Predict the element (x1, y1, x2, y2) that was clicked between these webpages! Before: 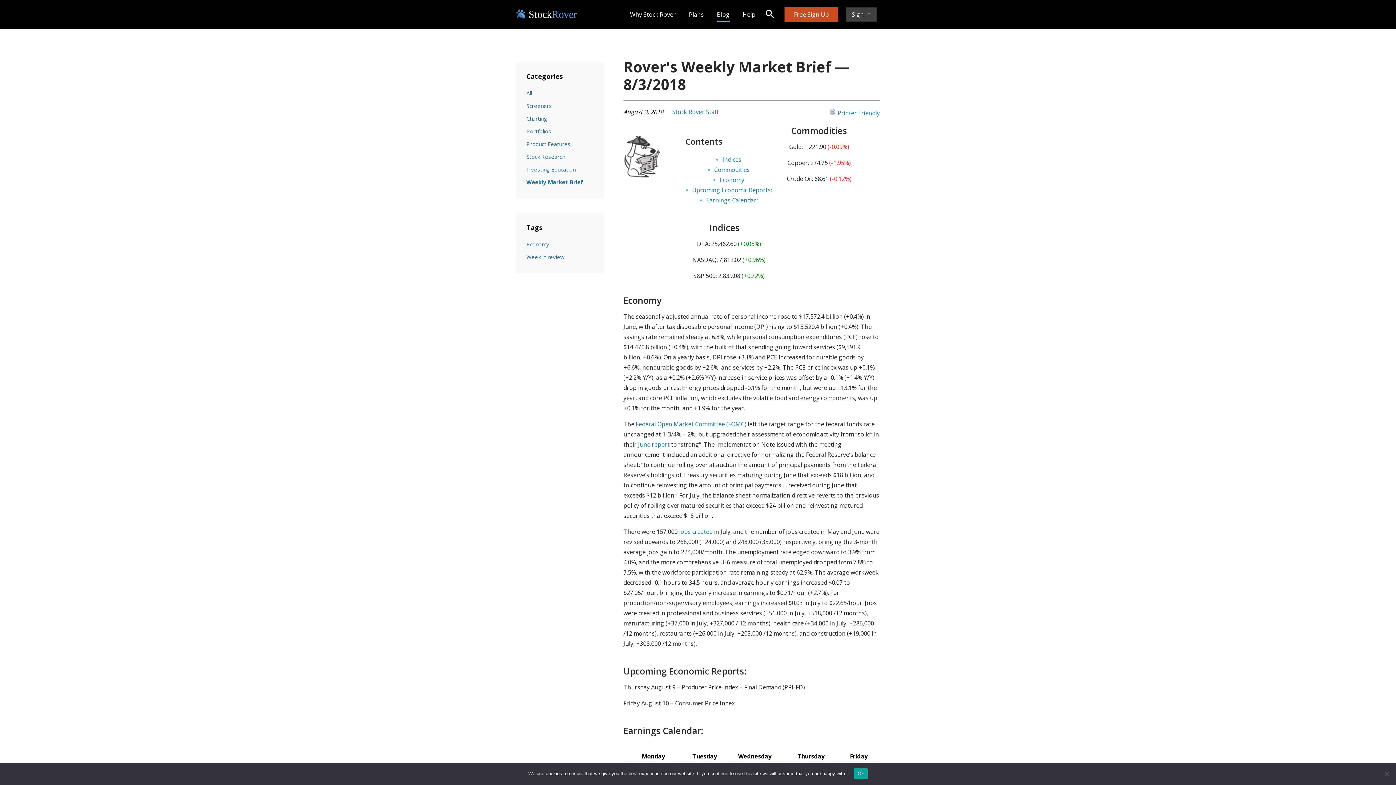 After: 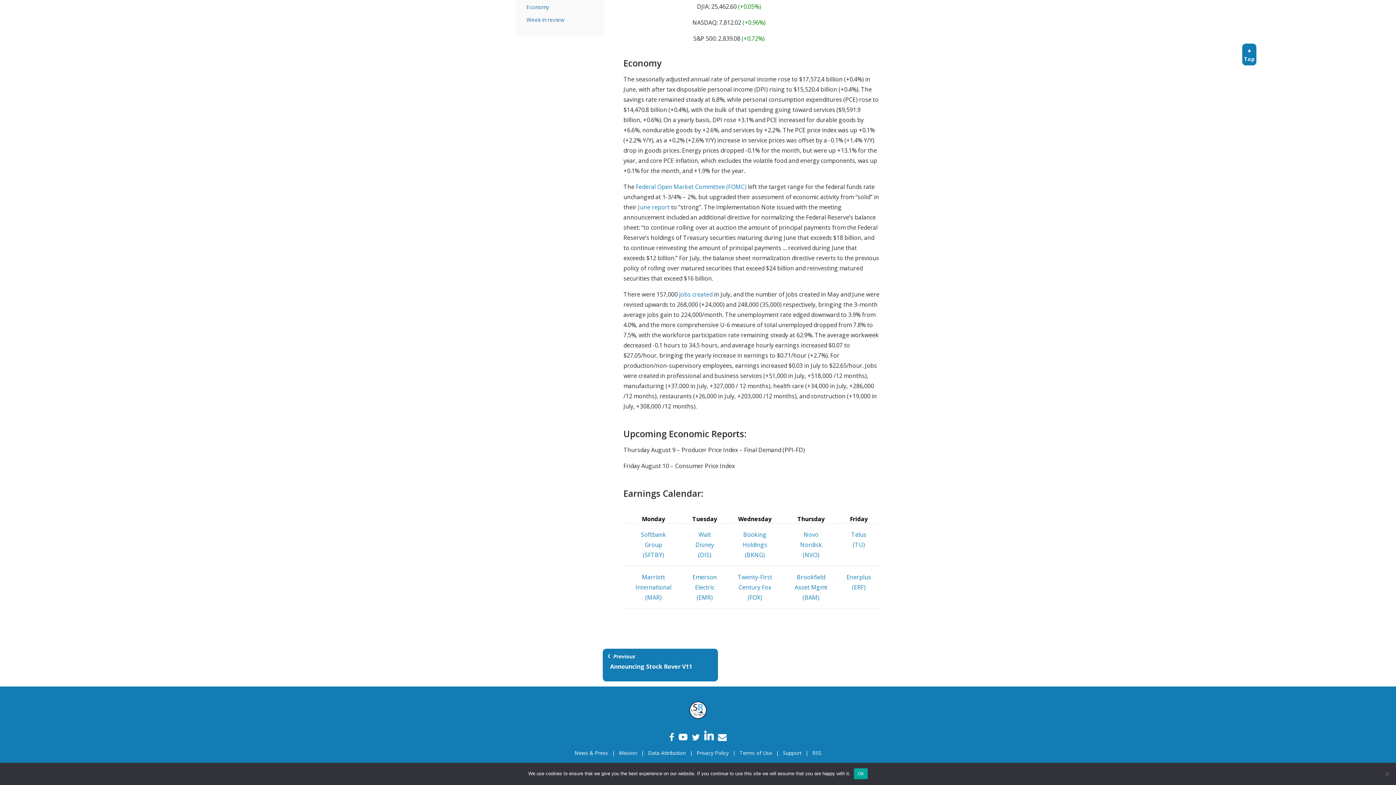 Action: bbox: (719, 175, 744, 183) label: Economy